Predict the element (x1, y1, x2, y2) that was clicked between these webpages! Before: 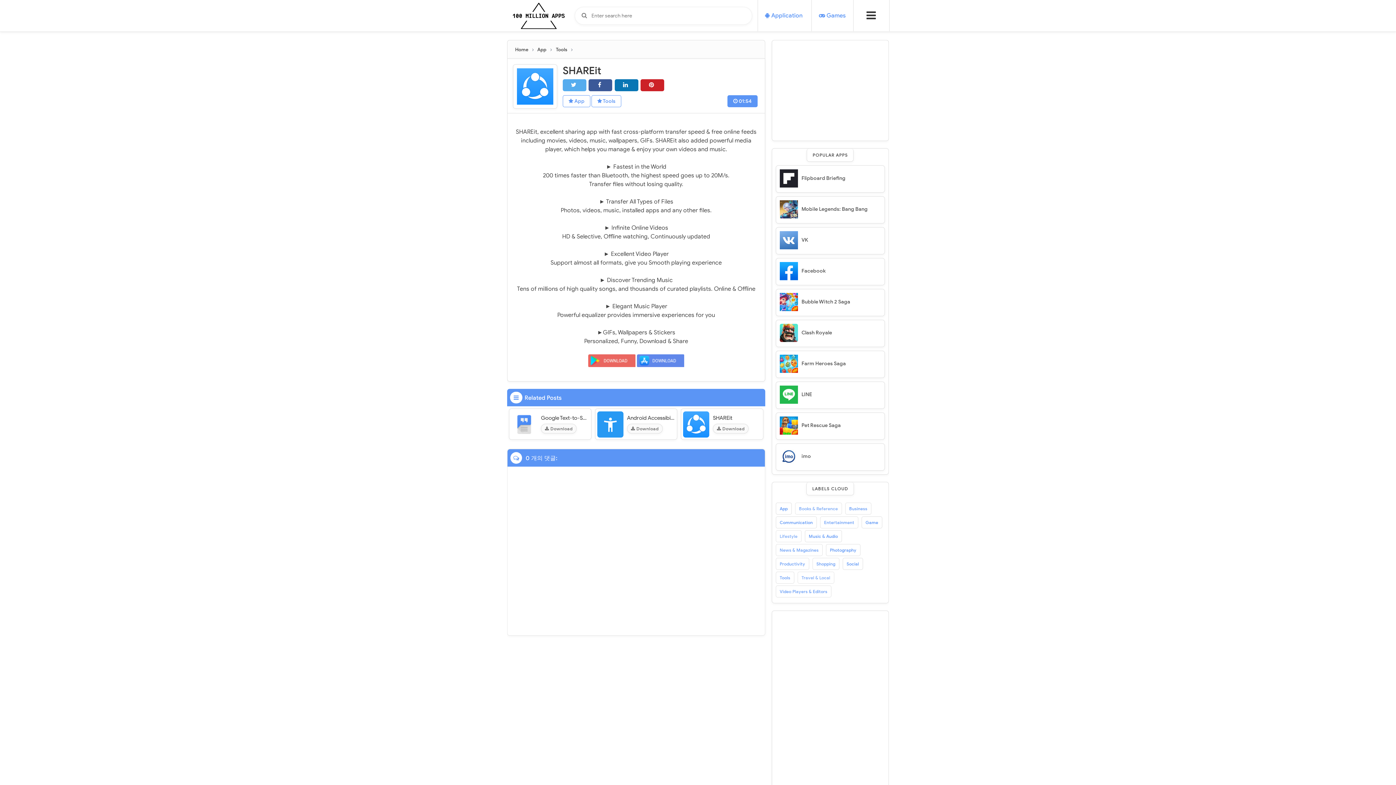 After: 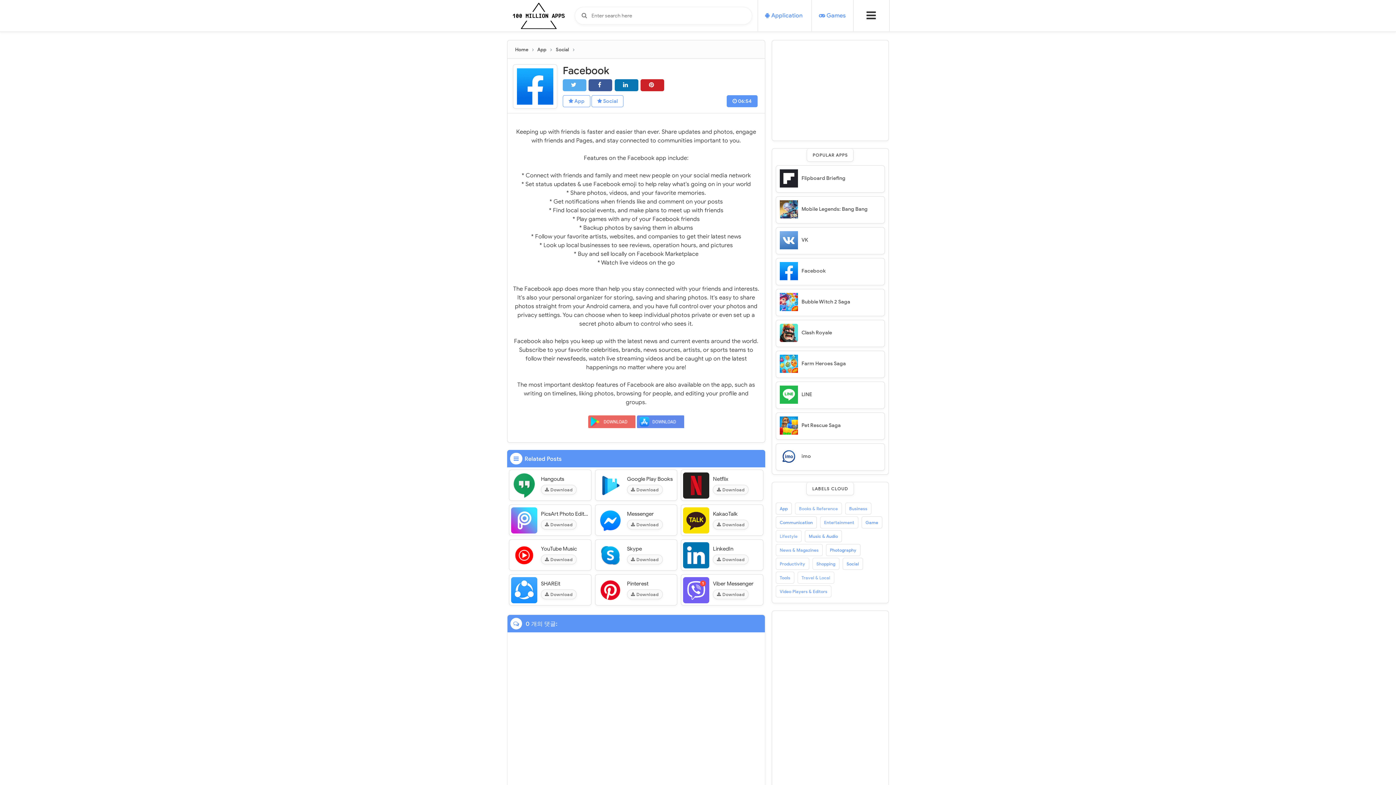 Action: label: Facebook bbox: (801, 267, 825, 274)